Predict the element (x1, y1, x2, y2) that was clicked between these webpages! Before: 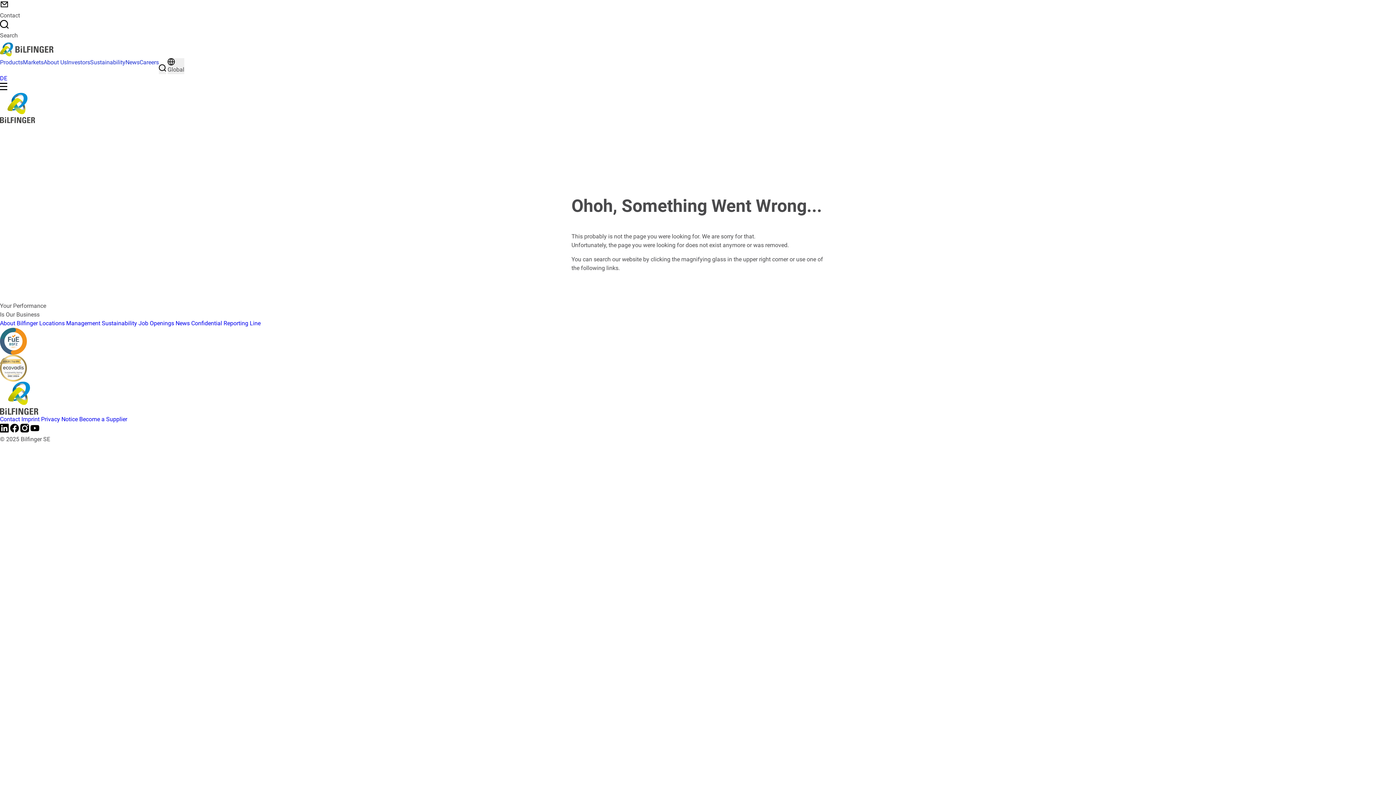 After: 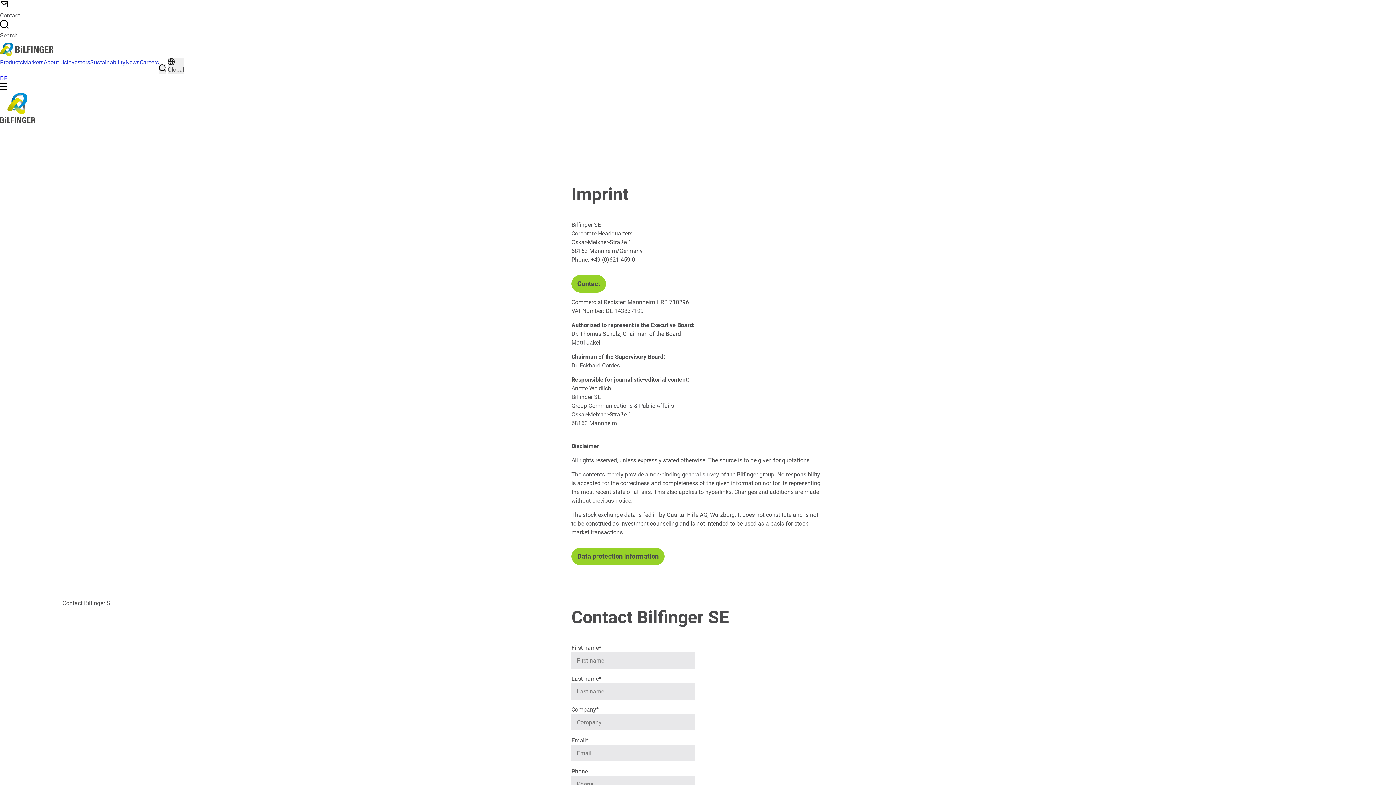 Action: label: Imprint bbox: (21, 416, 39, 422)